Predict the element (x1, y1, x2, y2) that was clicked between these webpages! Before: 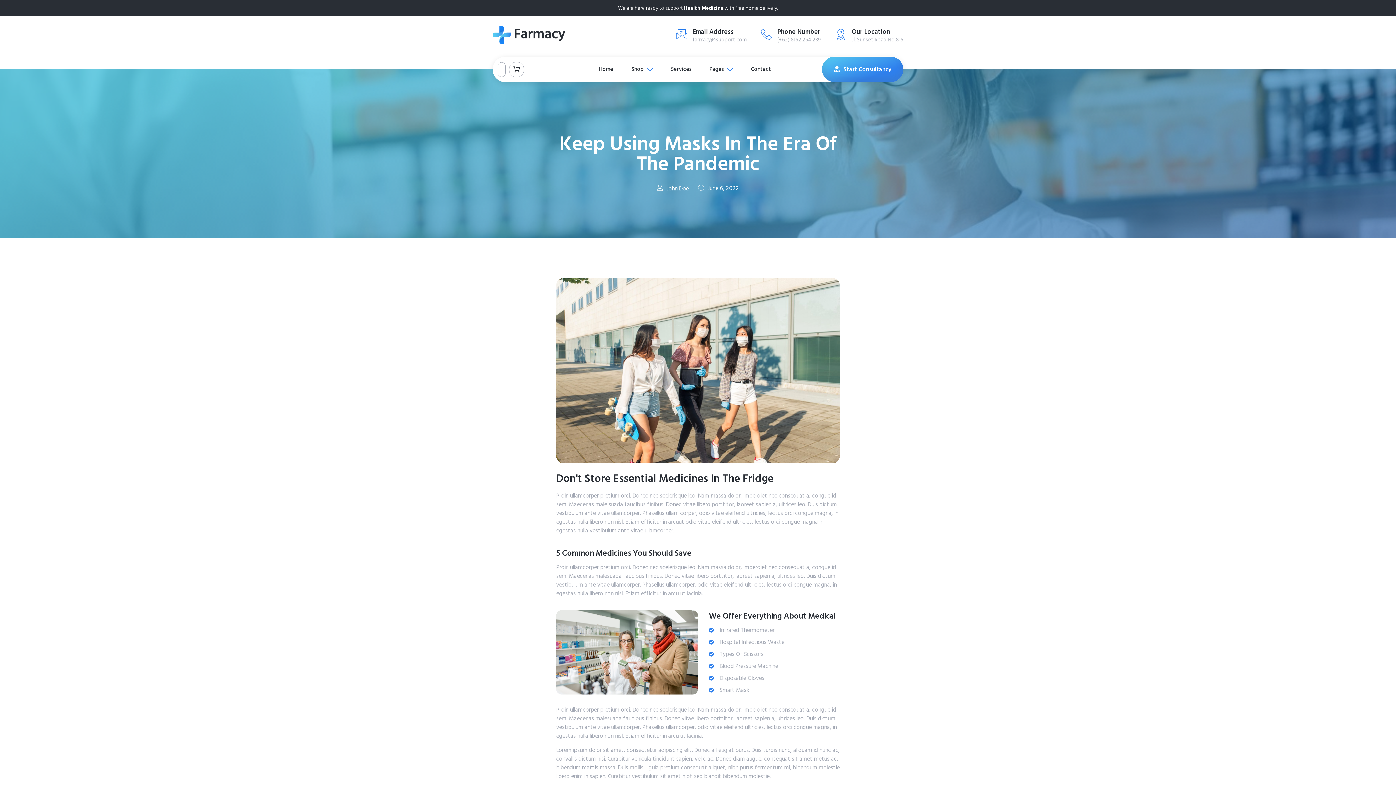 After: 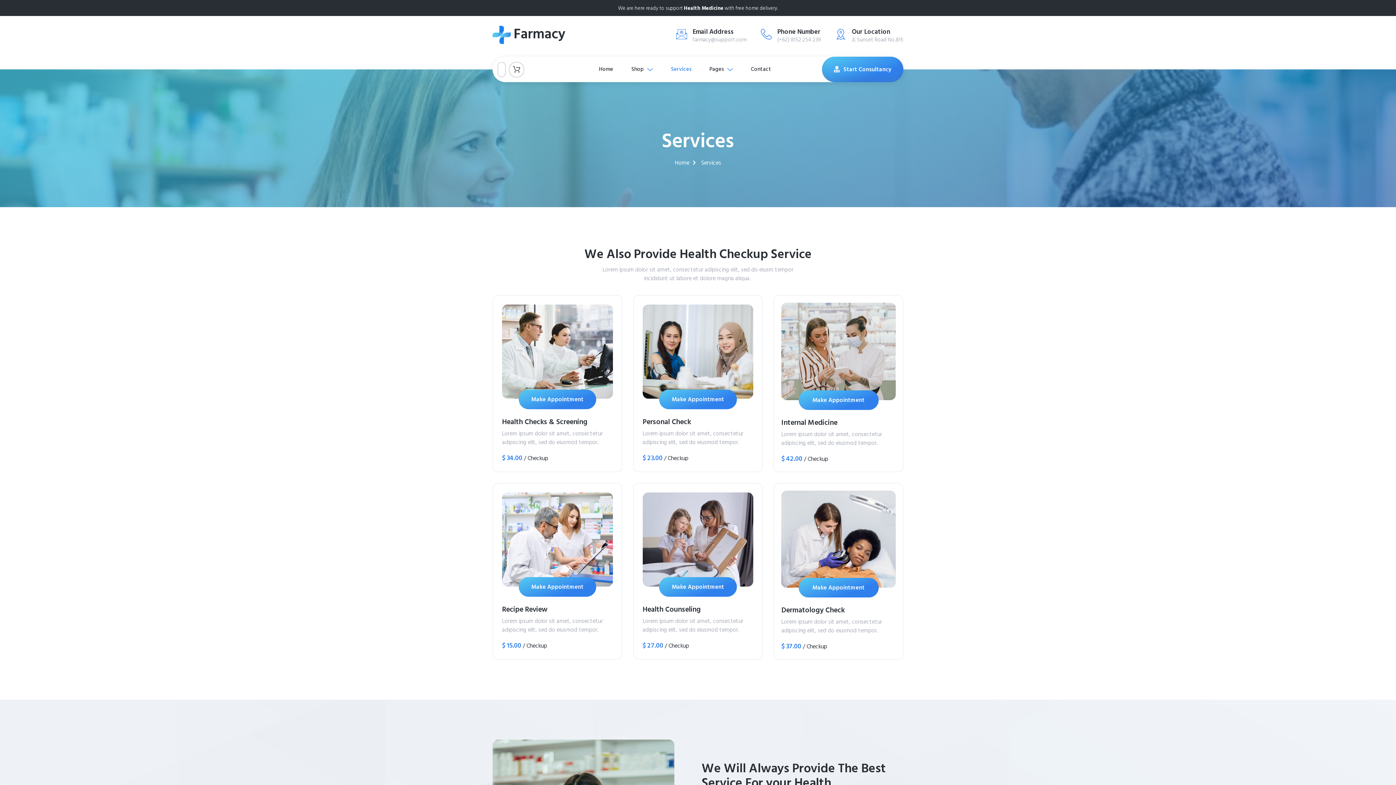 Action: bbox: (662, 56, 700, 82) label: Services